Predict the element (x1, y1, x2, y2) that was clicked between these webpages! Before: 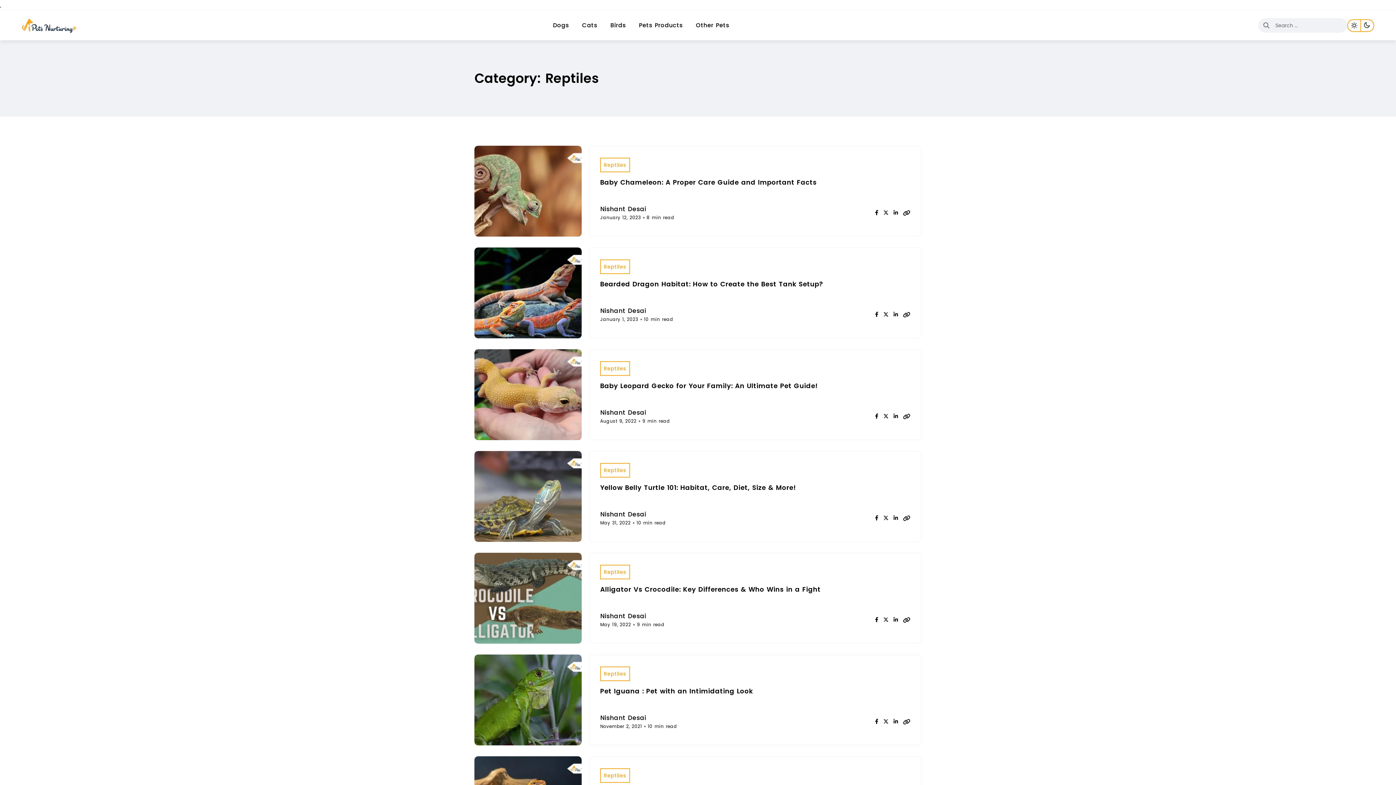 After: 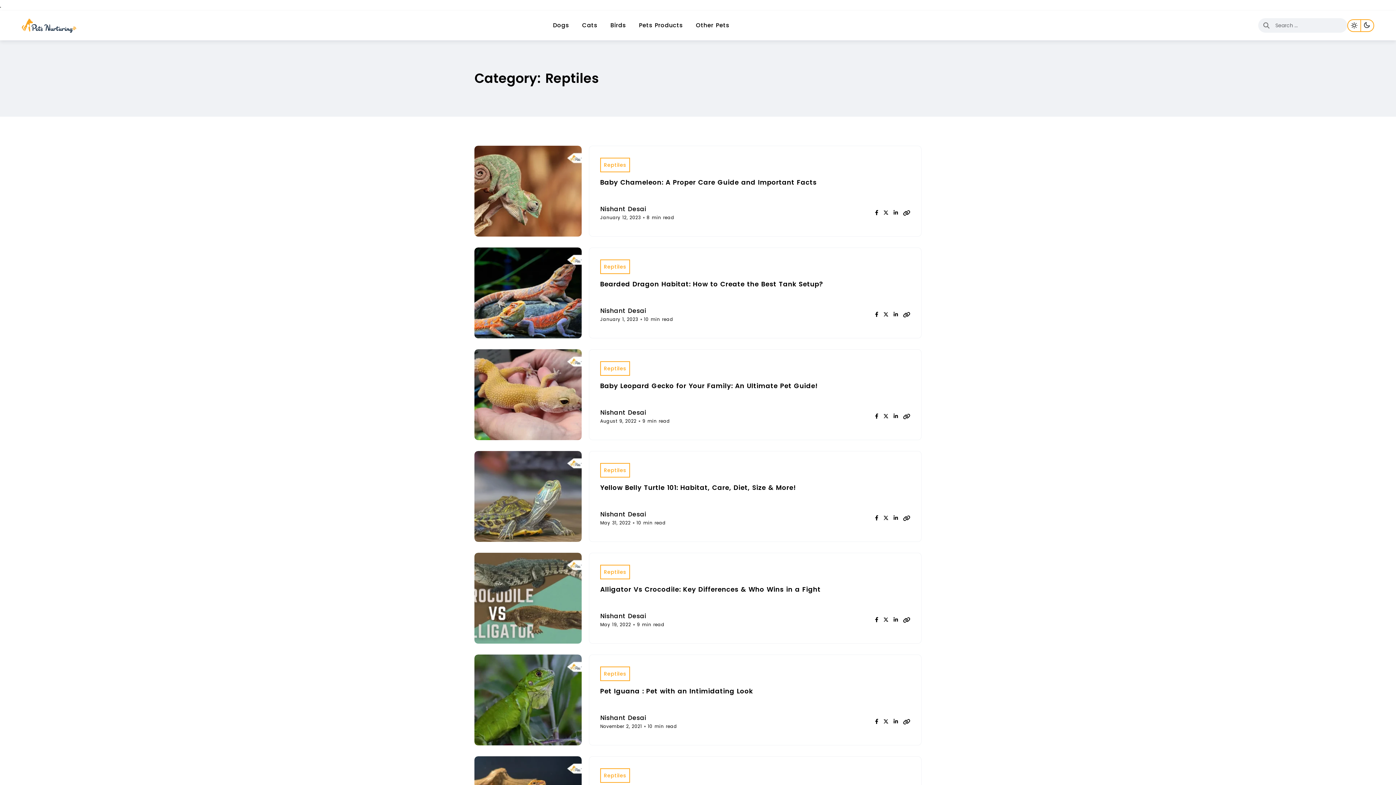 Action: label: Reptiles bbox: (600, 157, 630, 172)